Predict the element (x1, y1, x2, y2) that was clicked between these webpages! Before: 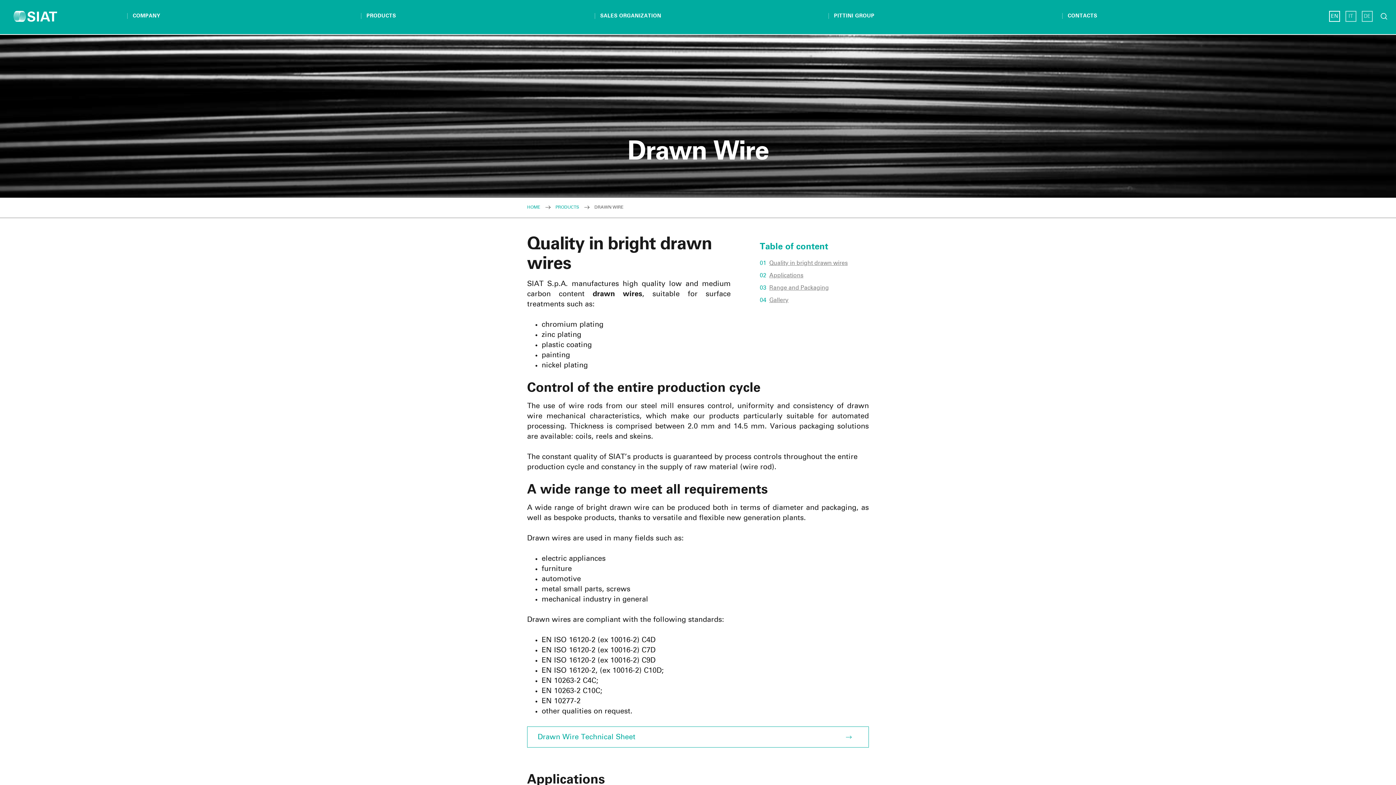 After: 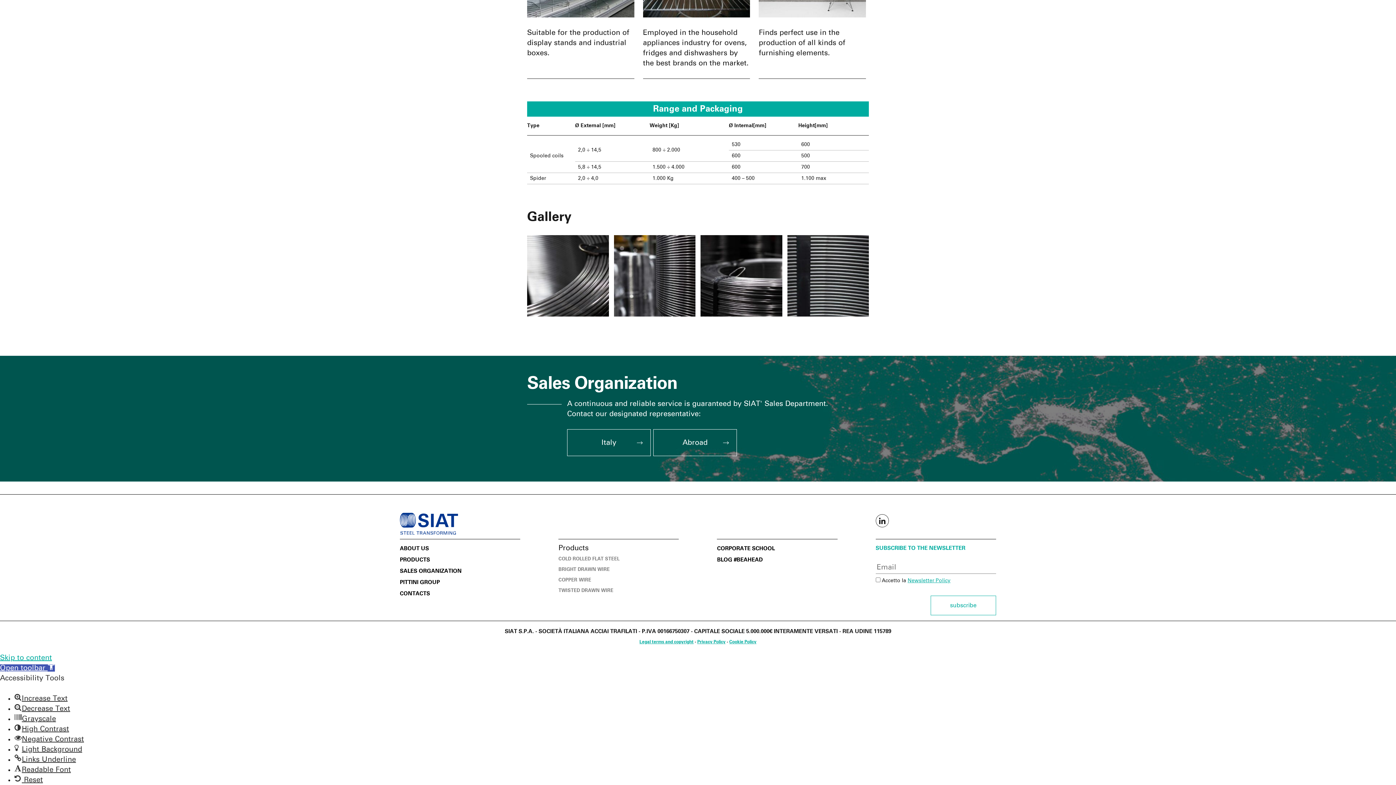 Action: bbox: (769, 296, 864, 304) label: Gallery